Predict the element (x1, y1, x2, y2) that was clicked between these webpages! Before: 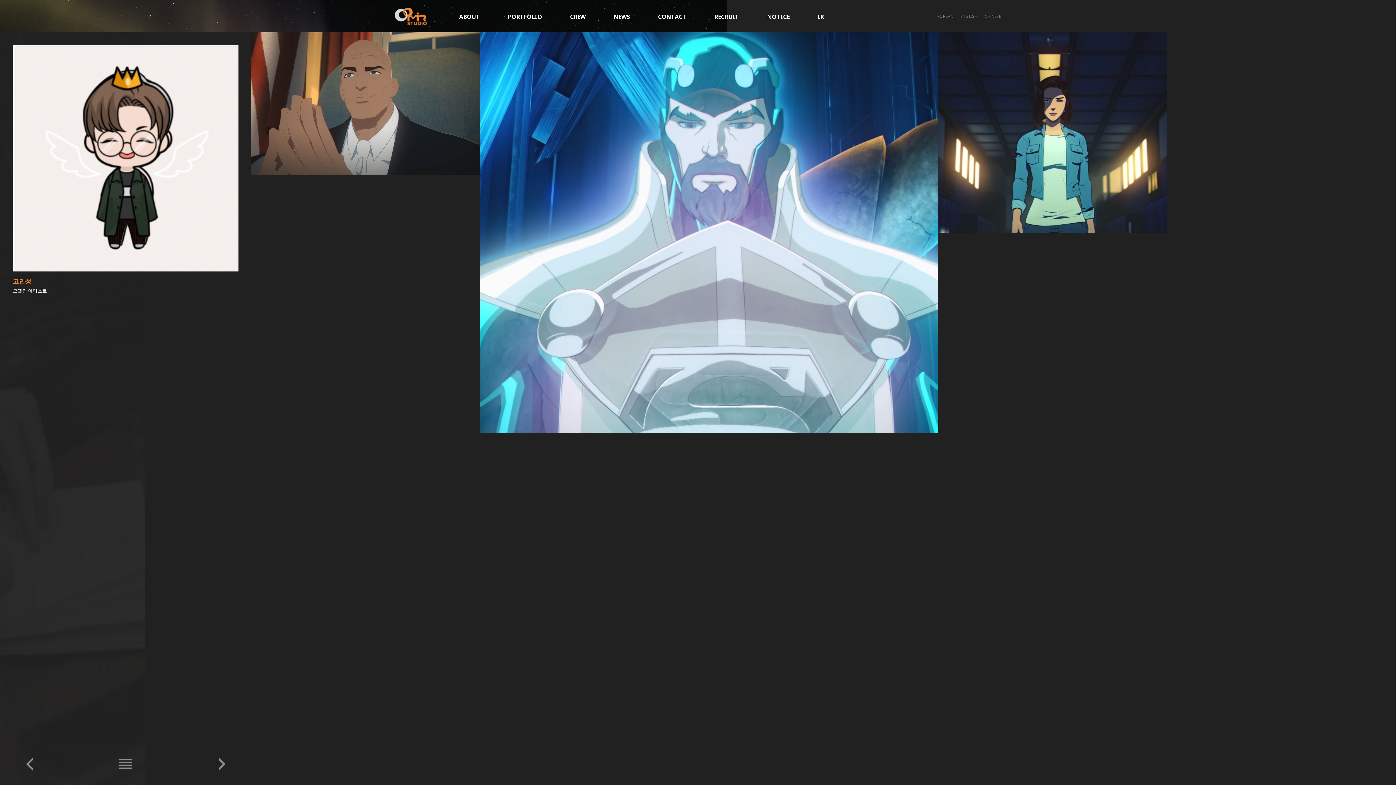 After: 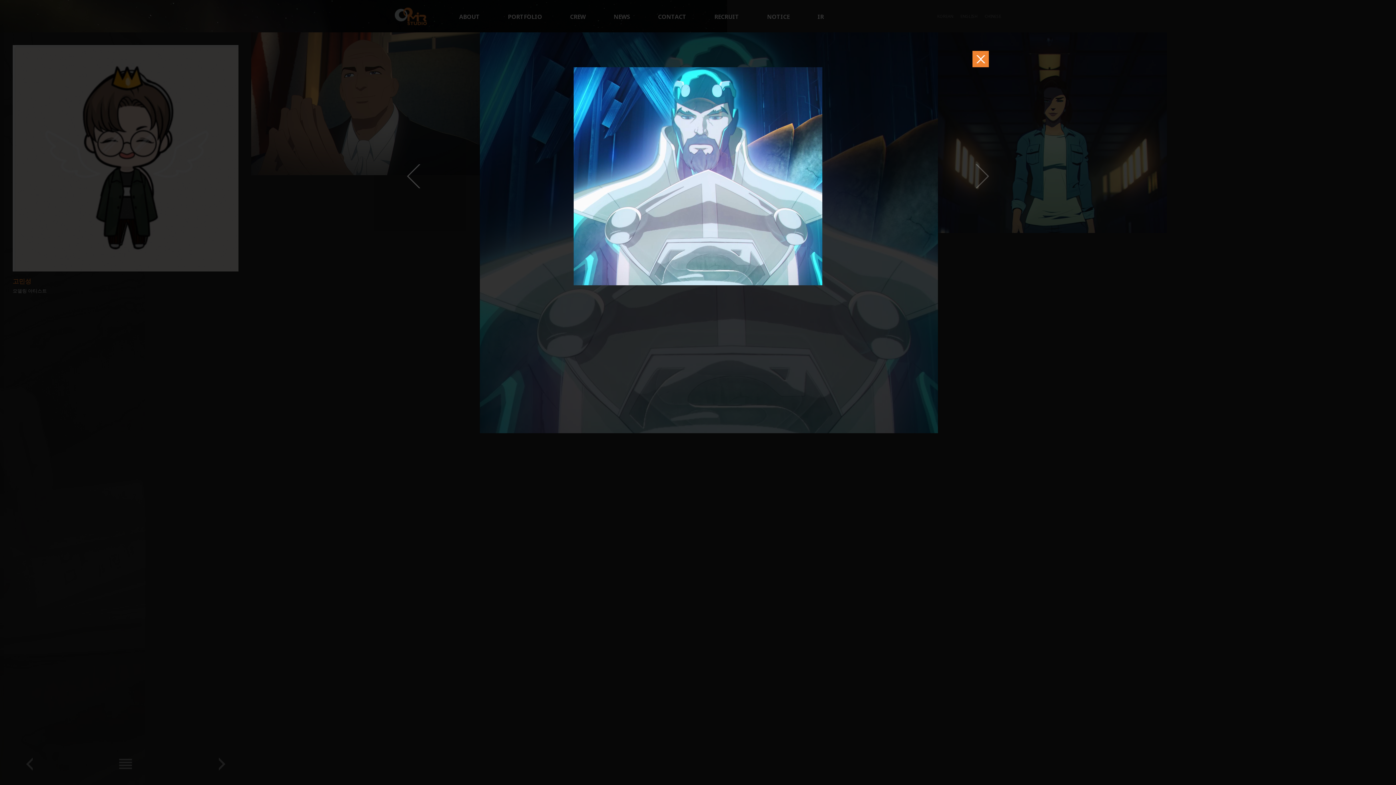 Action: bbox: (480, 32, 938, 433)